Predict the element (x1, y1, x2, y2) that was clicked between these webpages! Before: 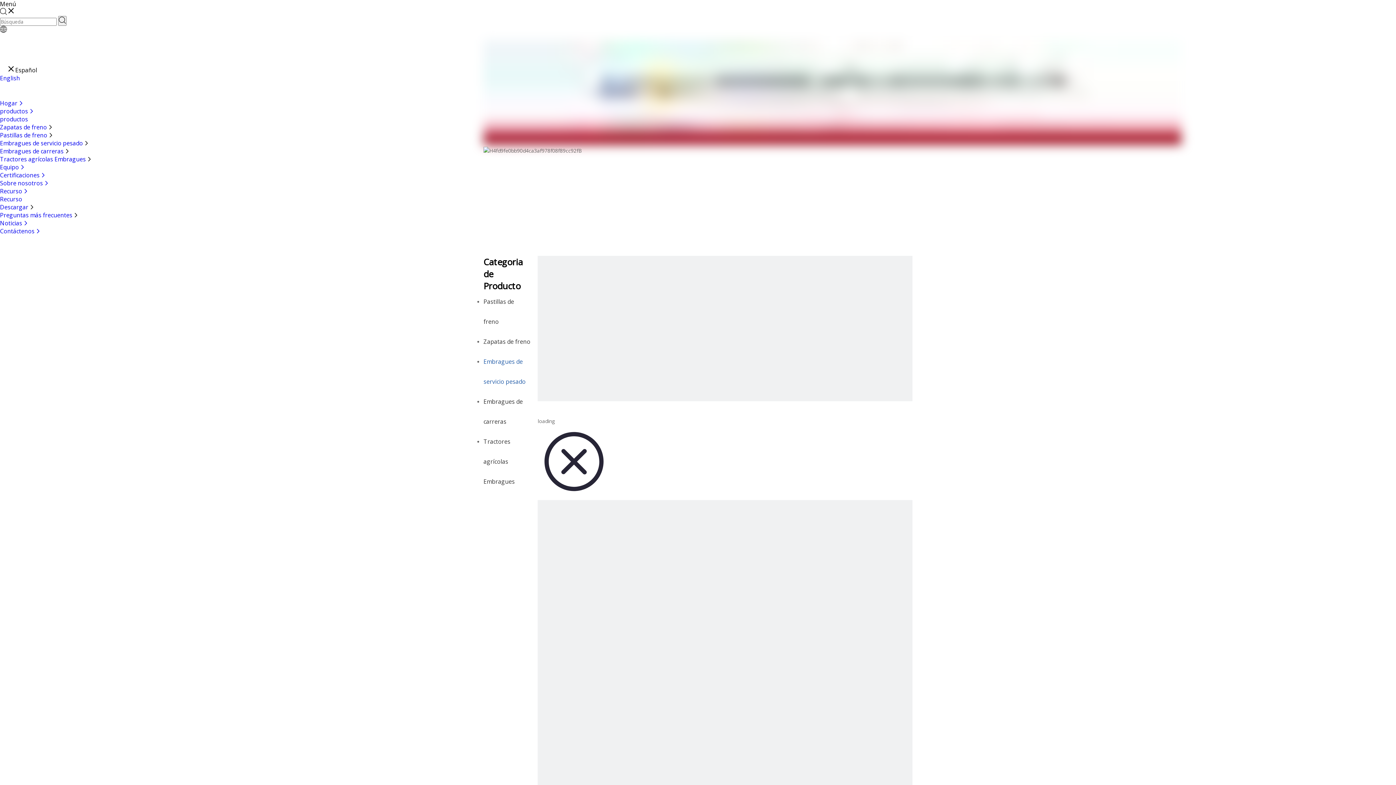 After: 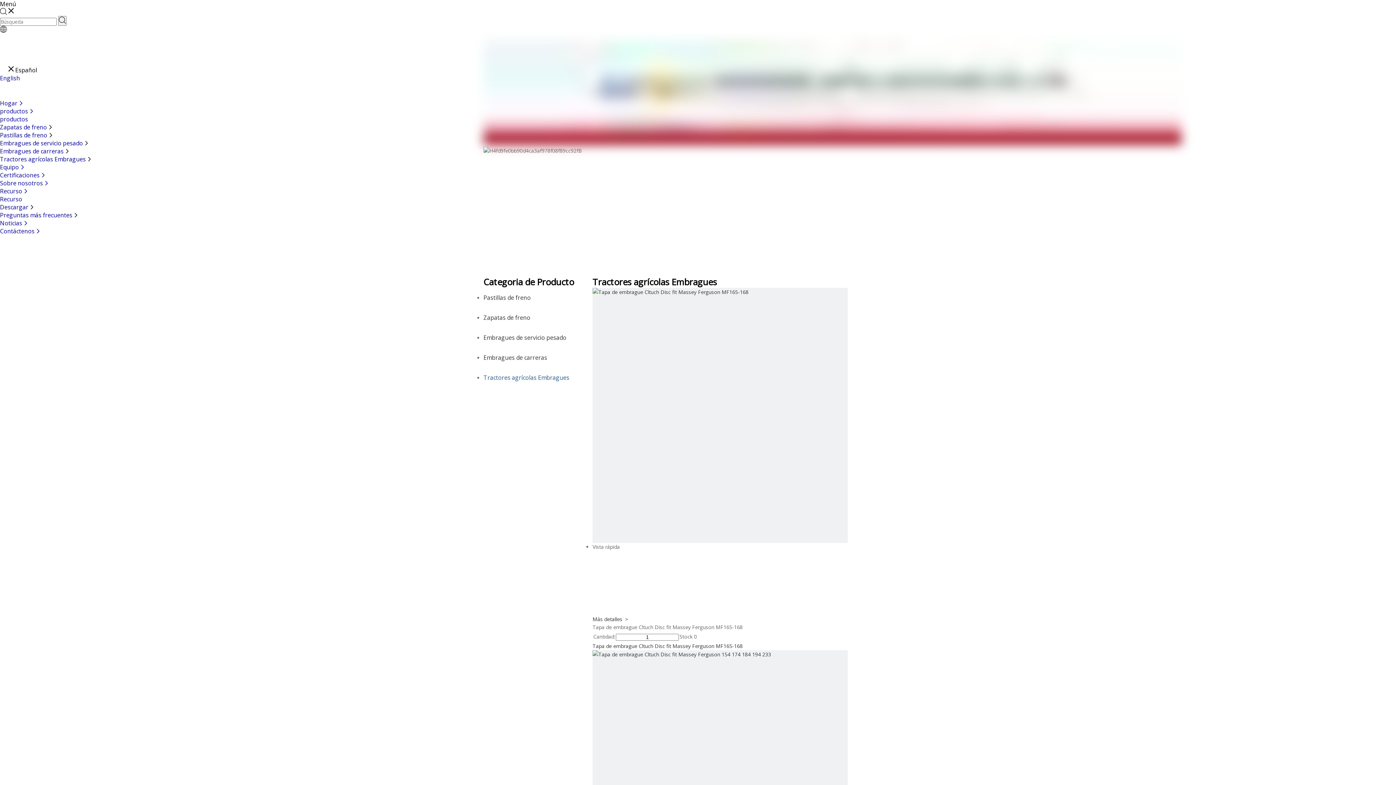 Action: bbox: (483, 437, 514, 485) label: Tractores agrícolas Embragues